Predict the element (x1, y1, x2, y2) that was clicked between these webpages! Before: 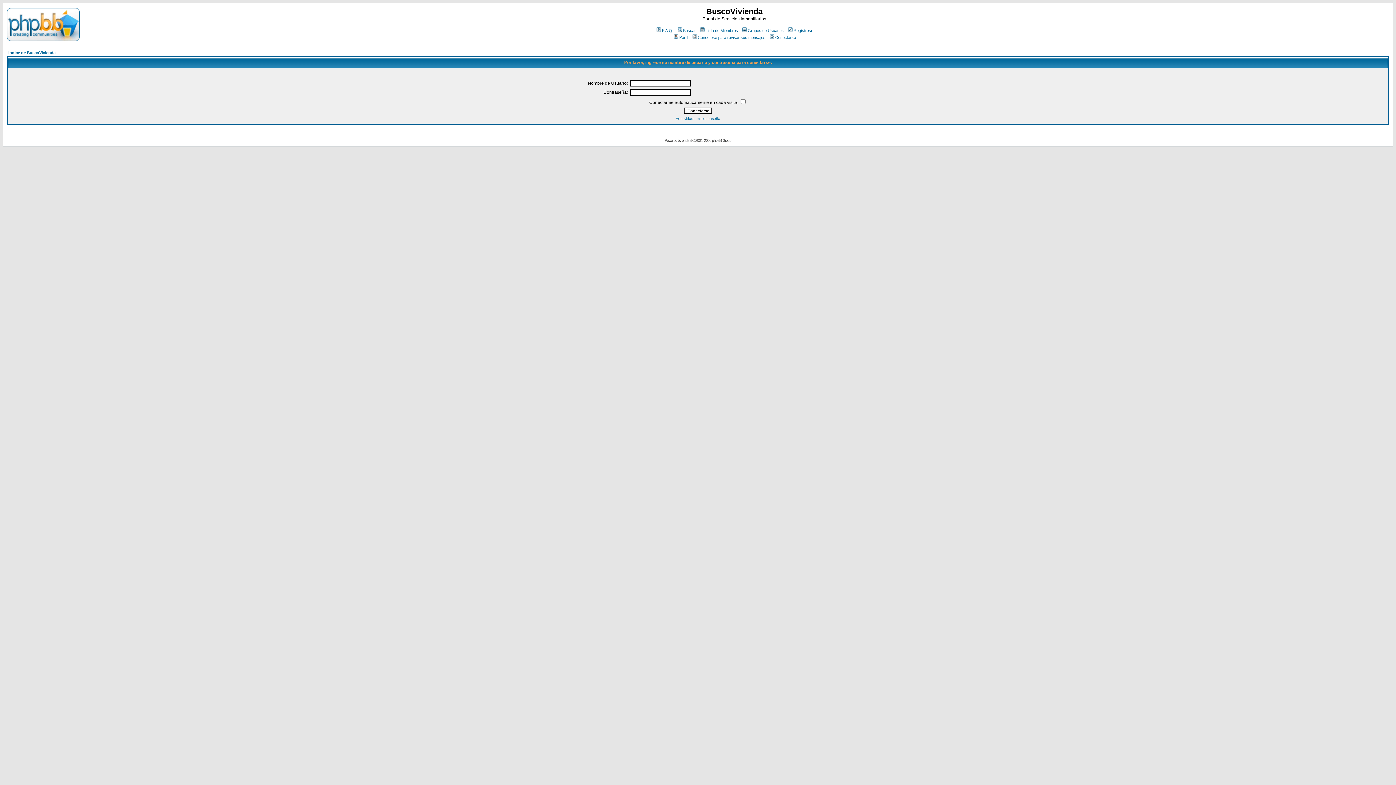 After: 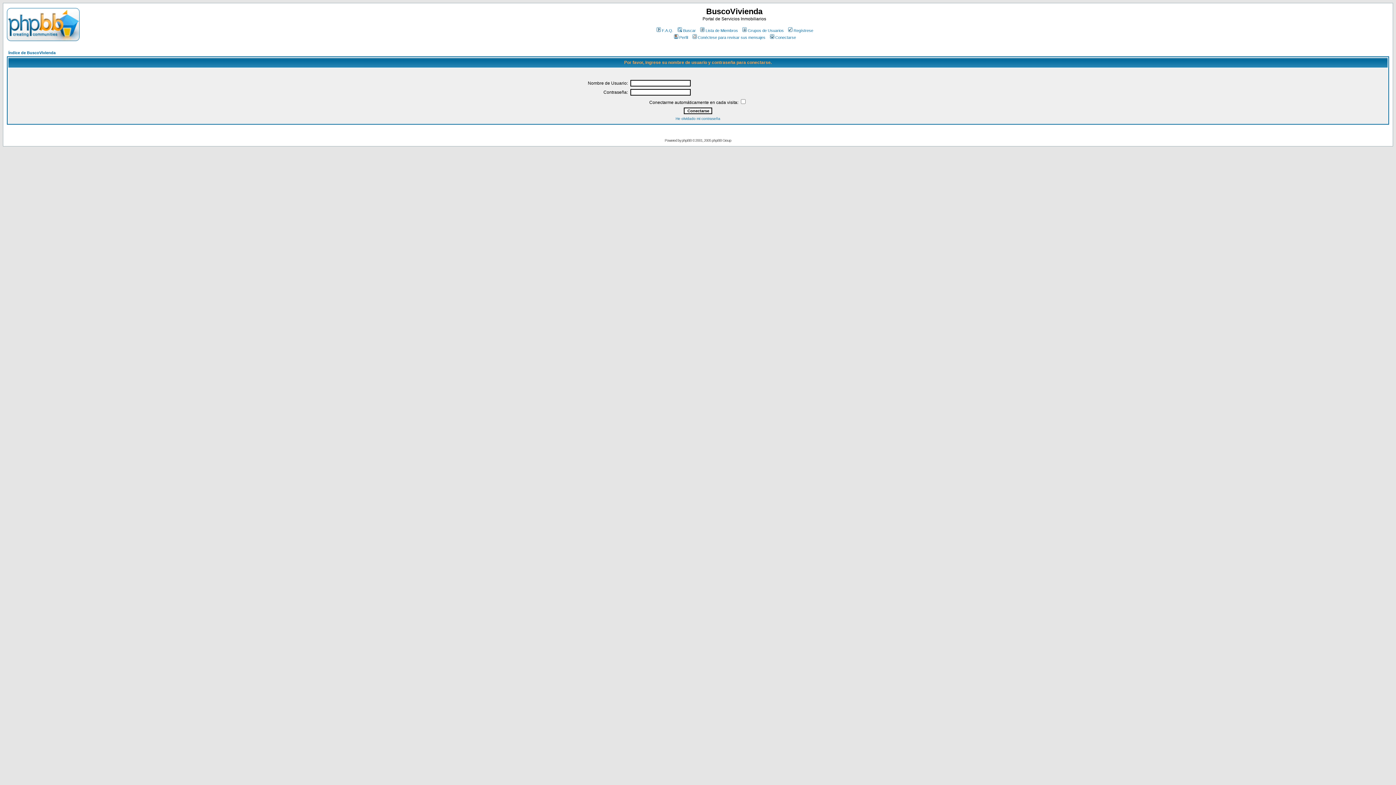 Action: bbox: (672, 35, 688, 39) label: Perfil